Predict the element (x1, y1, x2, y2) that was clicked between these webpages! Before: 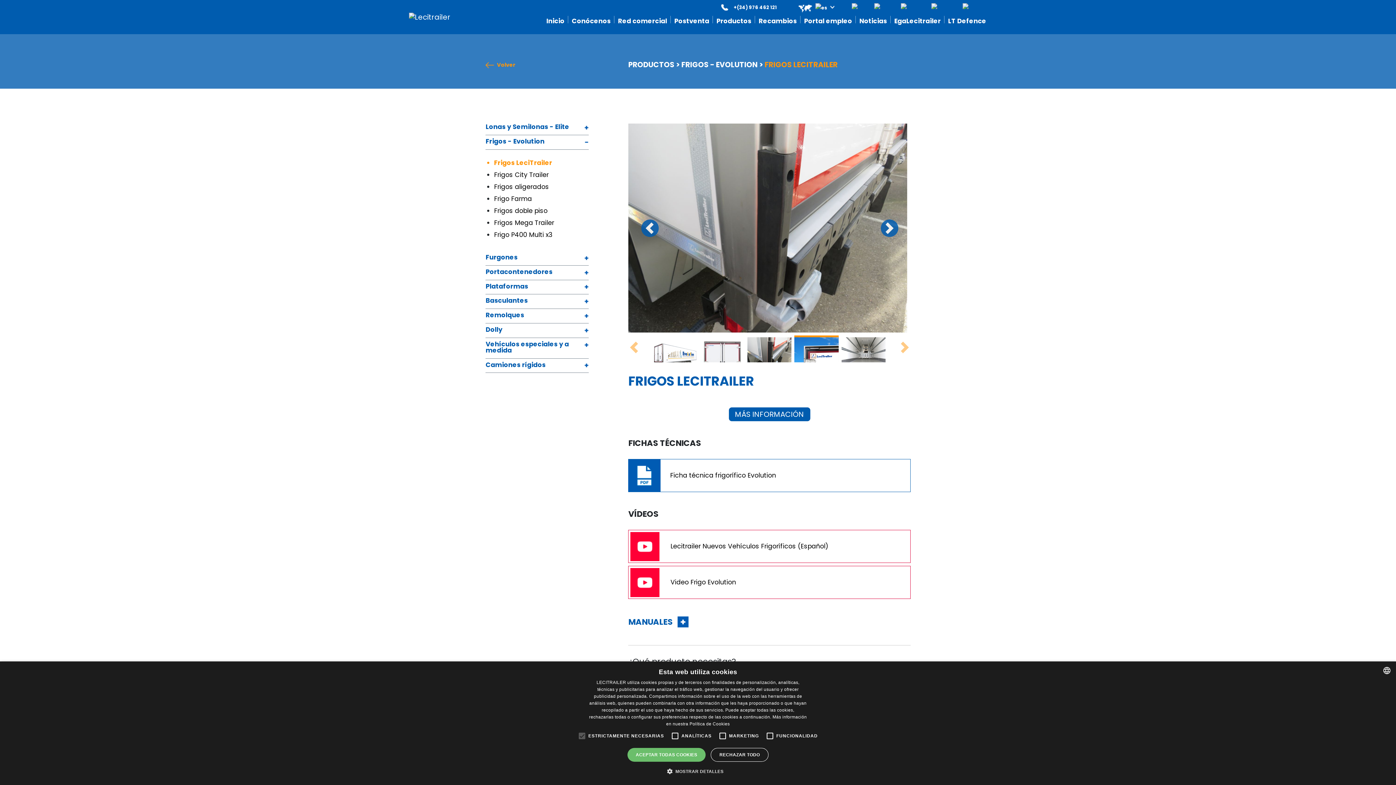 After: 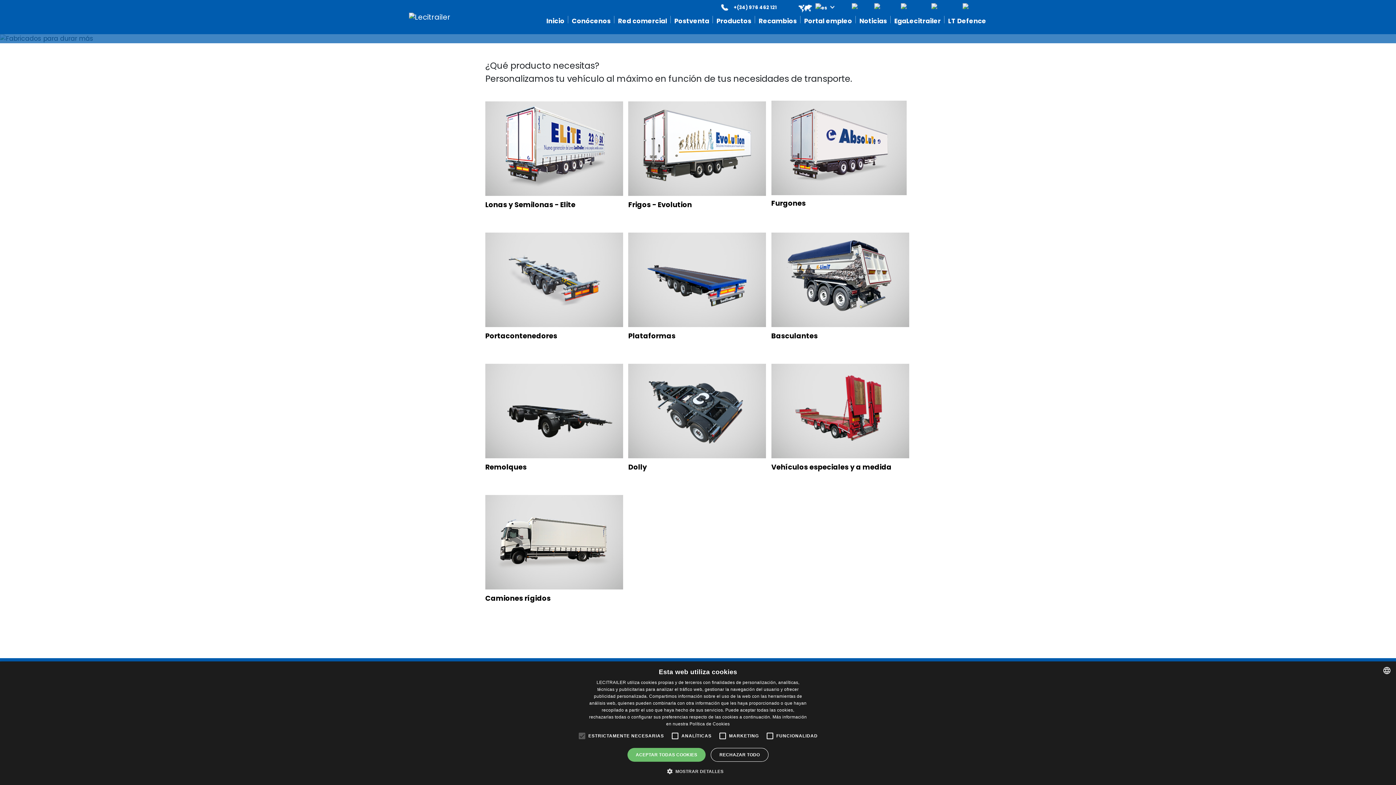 Action: label: PRODUCTOS bbox: (628, 59, 674, 69)